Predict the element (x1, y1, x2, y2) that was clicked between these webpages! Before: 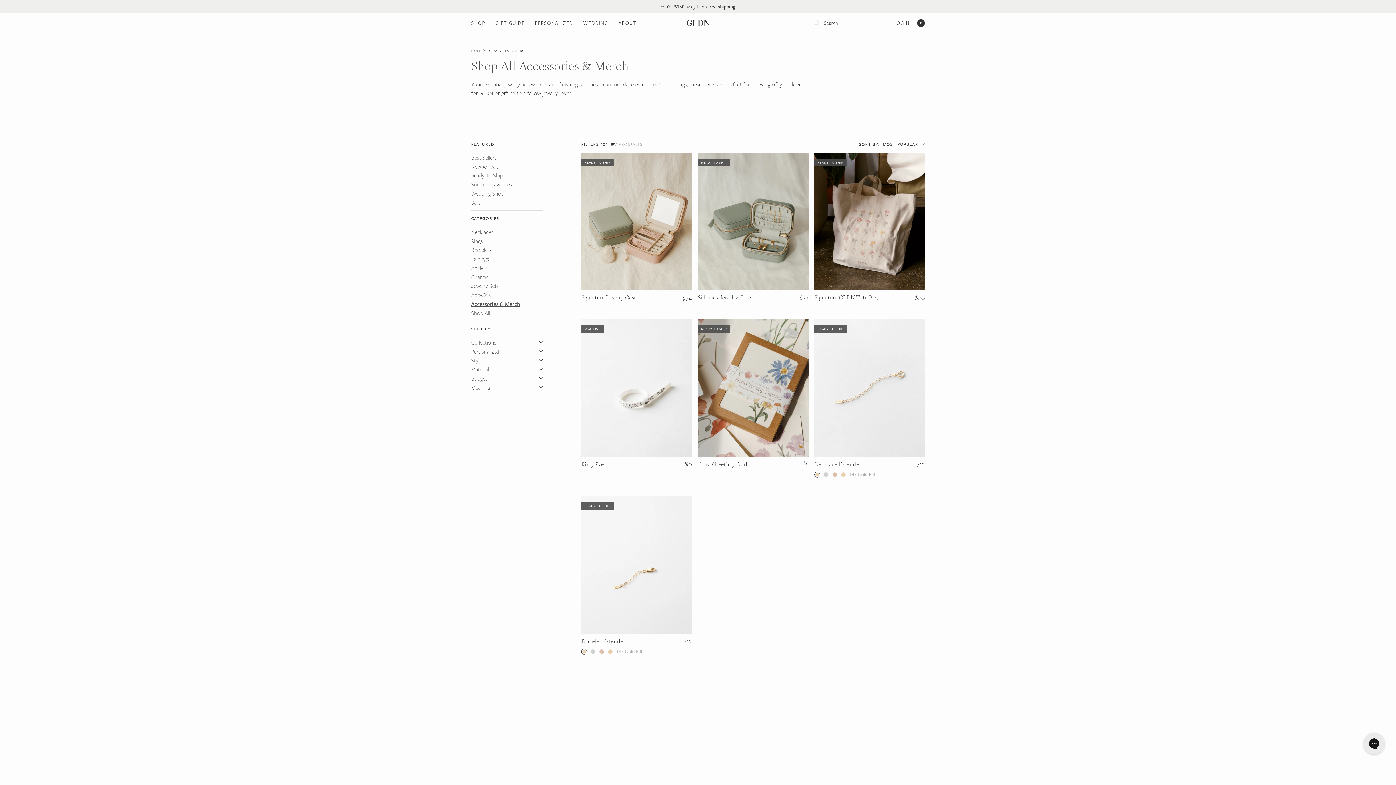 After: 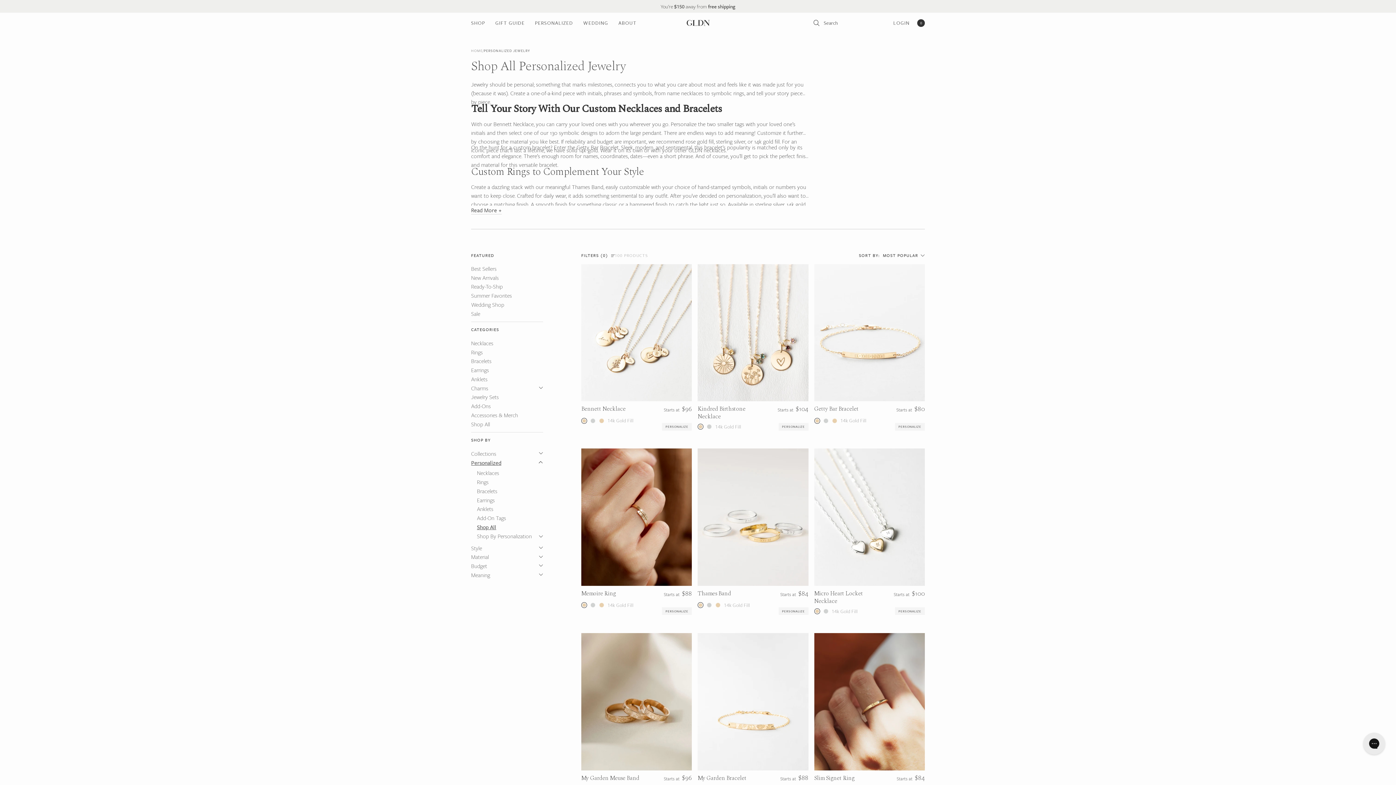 Action: bbox: (530, 16, 578, 29) label: PERSONALIZED